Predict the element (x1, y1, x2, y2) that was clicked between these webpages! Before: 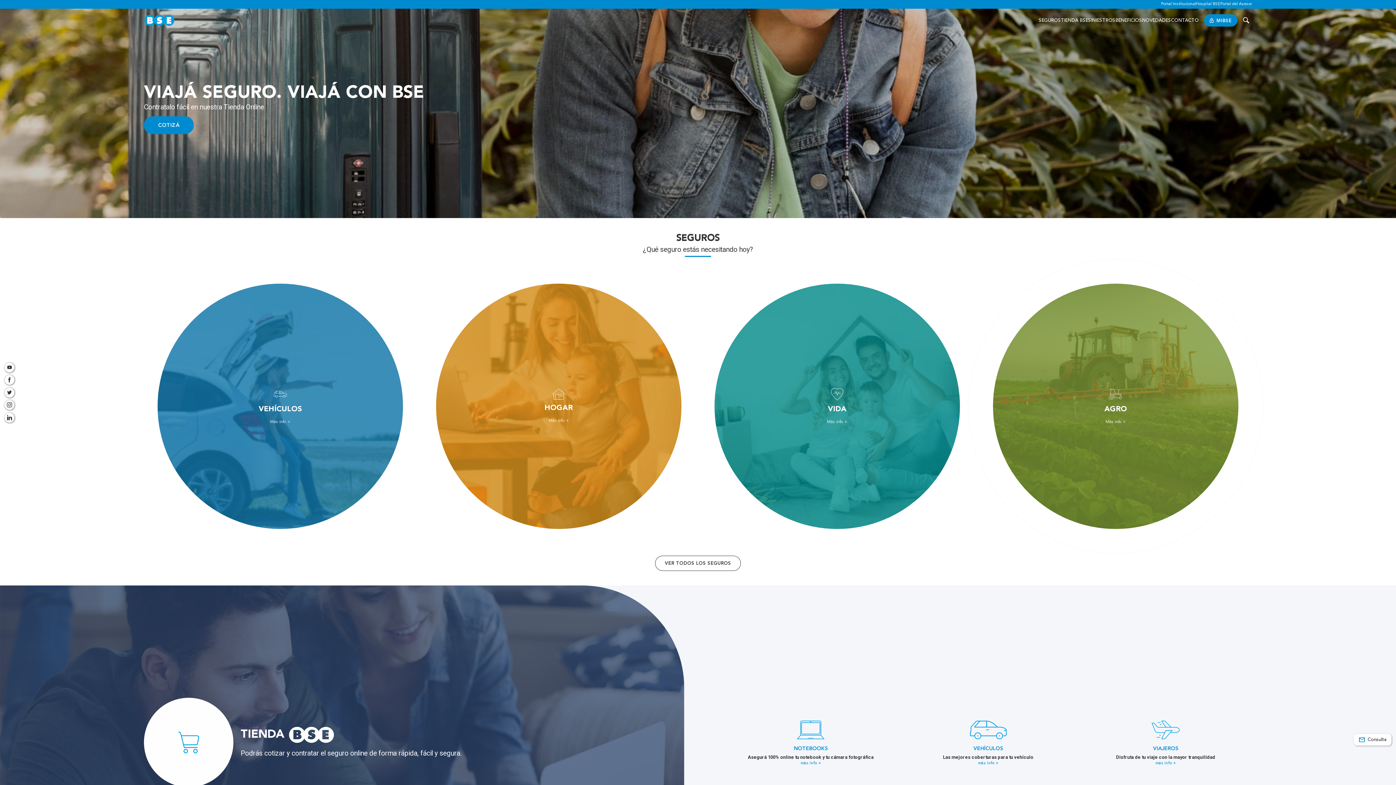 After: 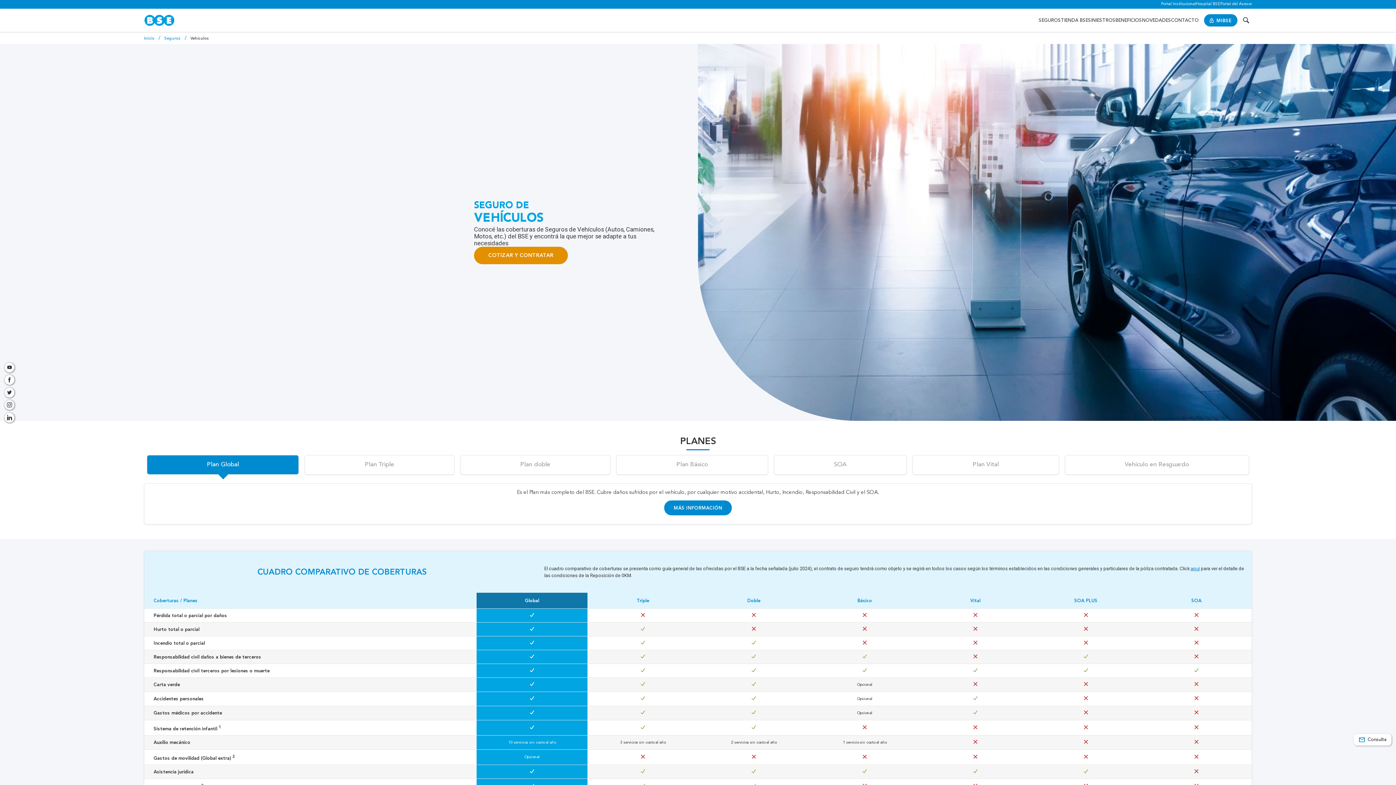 Action: bbox: (197, 354, 503, 661) label: VEHÍCULOS

Nuestros planes de vehículos están diseñados para adaptarse a tus necesidades

Más info +